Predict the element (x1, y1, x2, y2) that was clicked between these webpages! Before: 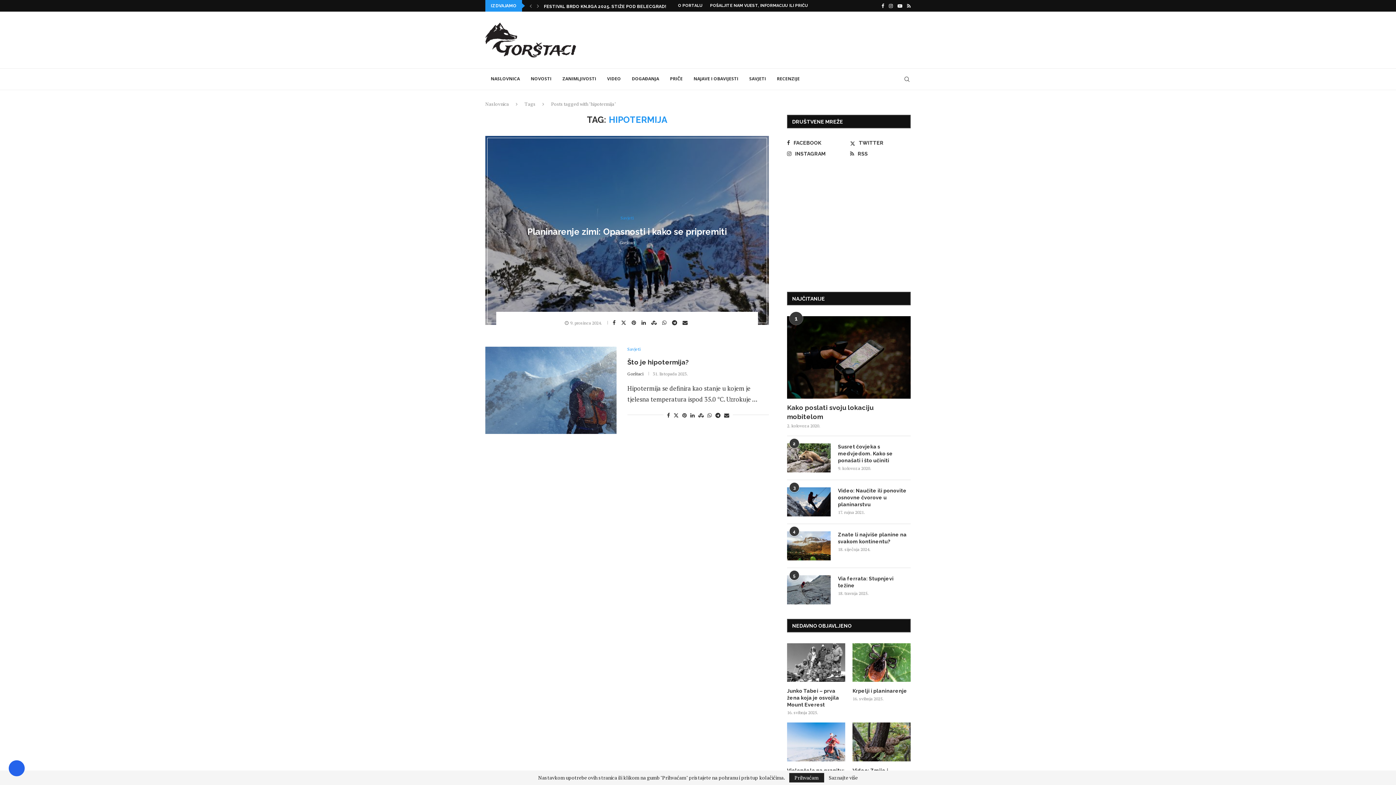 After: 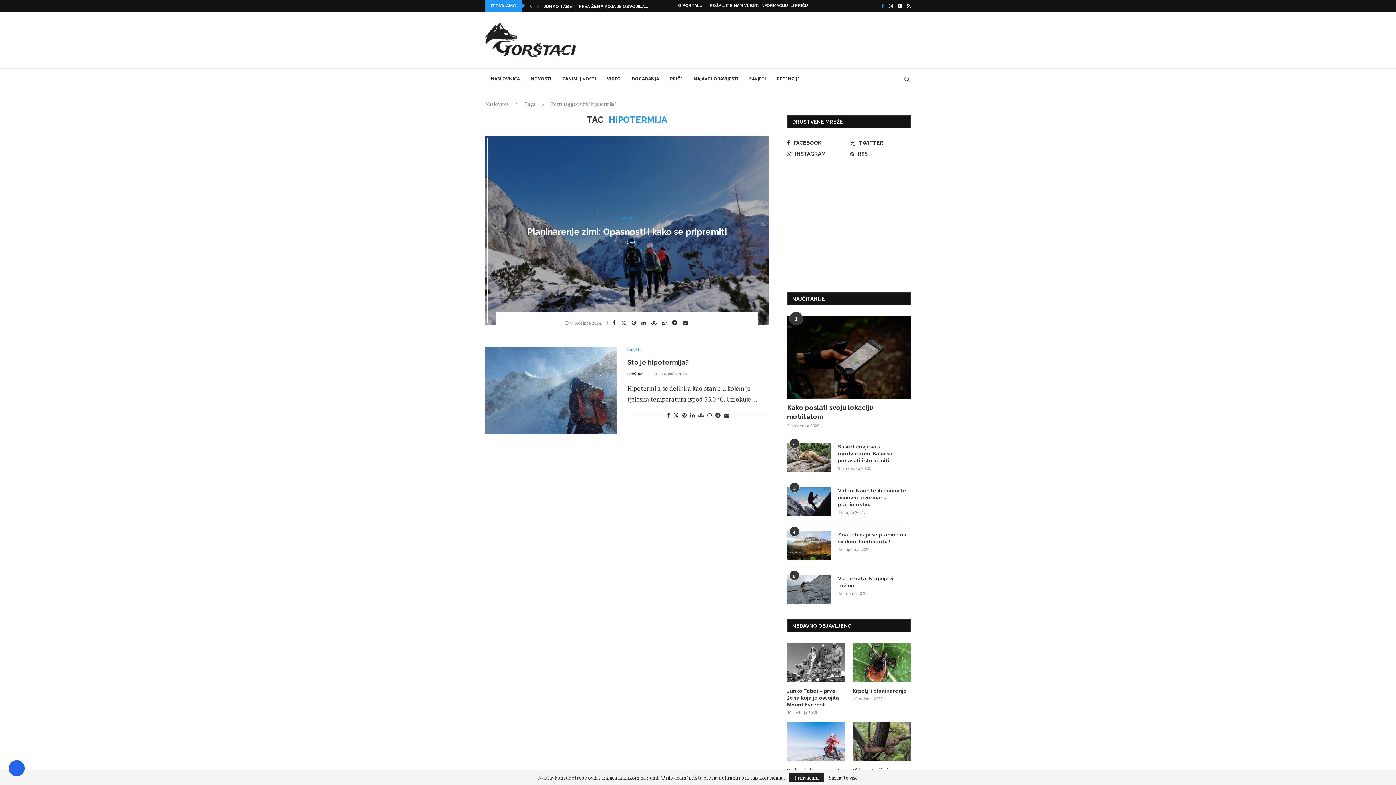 Action: label: Facebook bbox: (881, 0, 884, 11)